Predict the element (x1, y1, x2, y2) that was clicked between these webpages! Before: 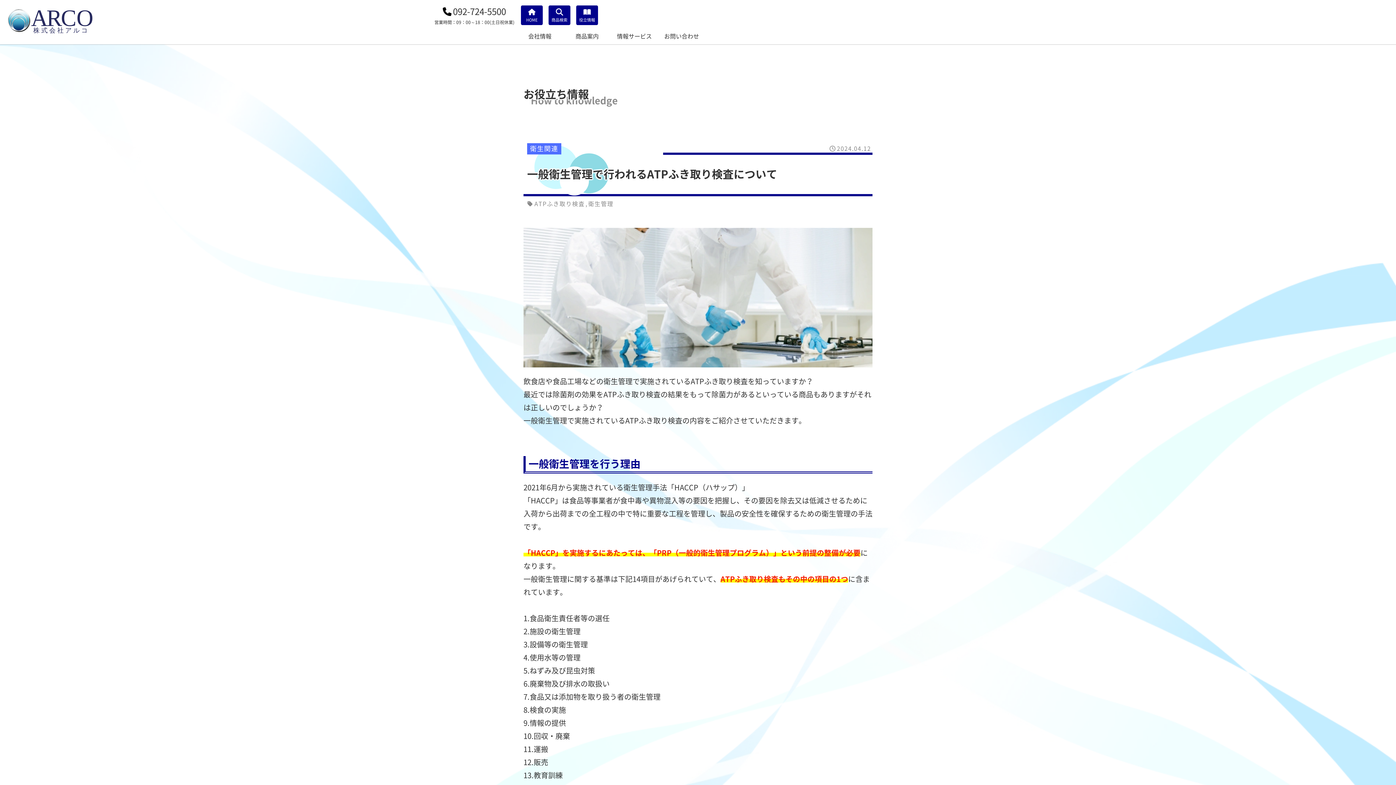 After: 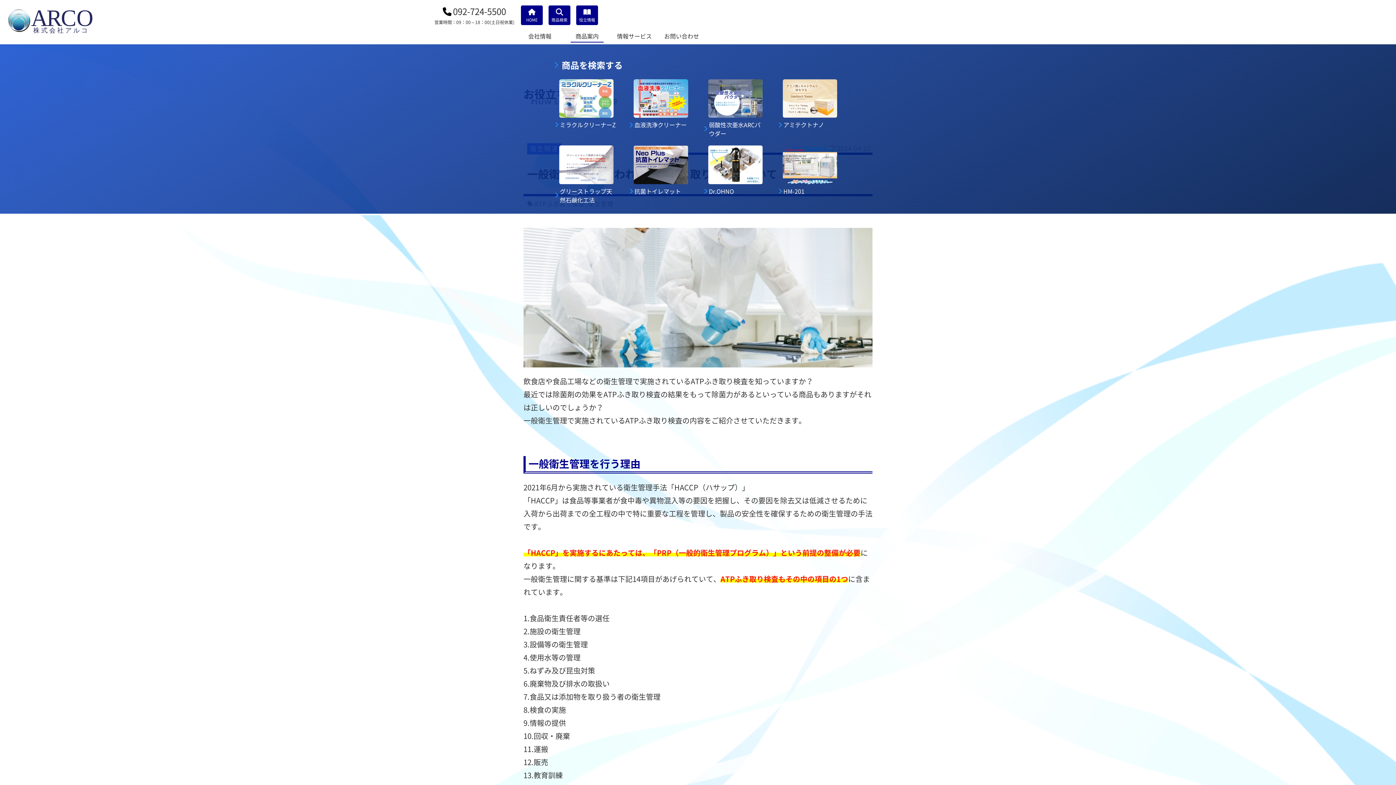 Action: bbox: (563, 28, 610, 44) label: 商品案内メニュー